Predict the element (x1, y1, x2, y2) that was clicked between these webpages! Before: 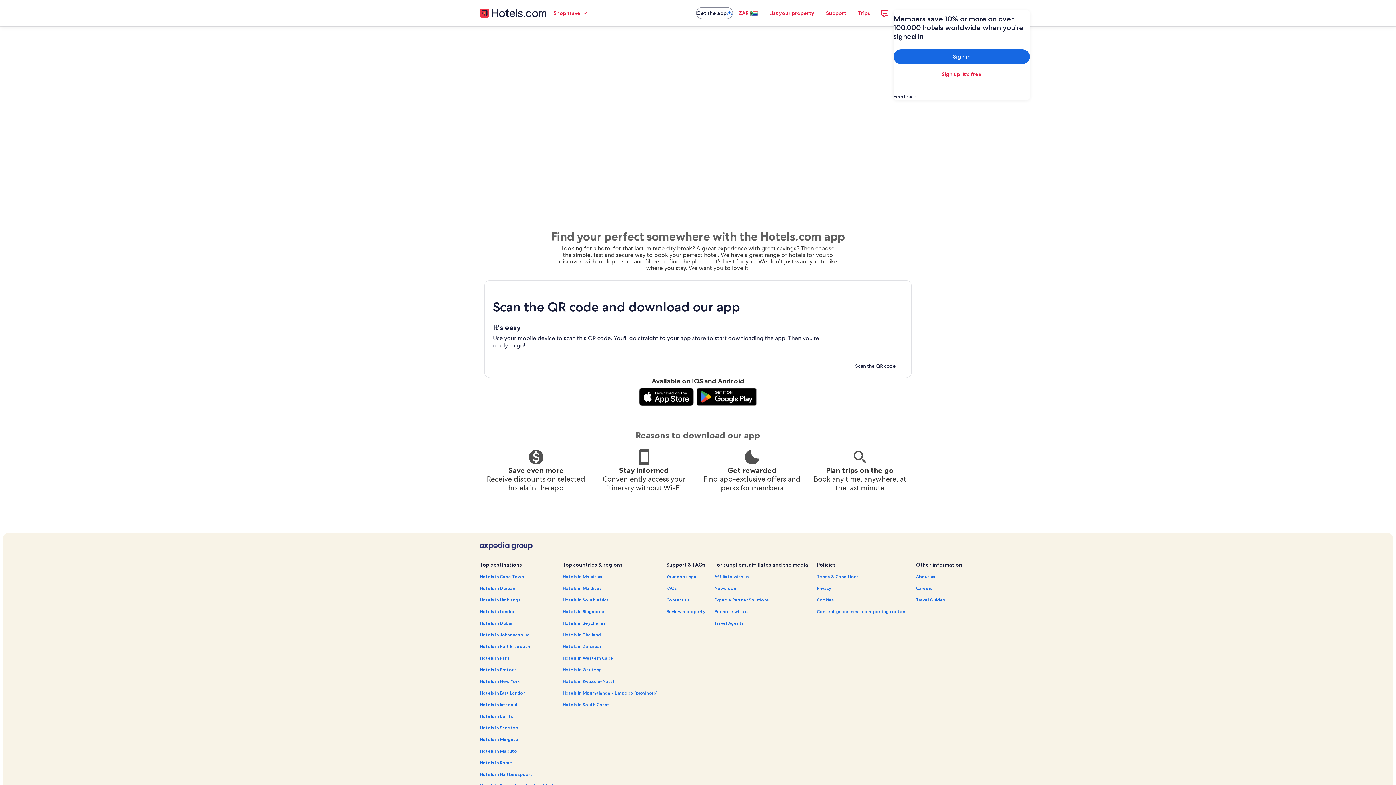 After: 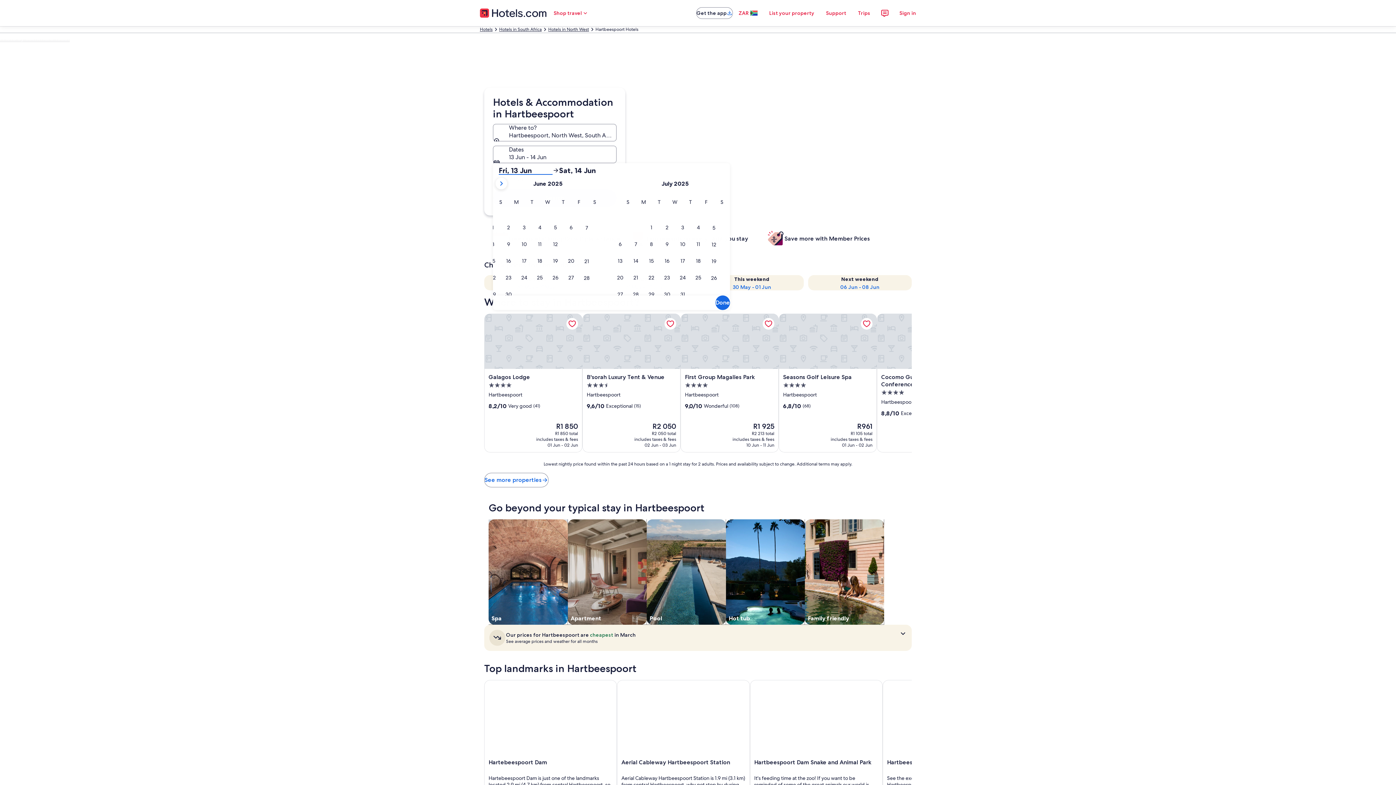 Action: bbox: (480, 771, 554, 777) label: Hotels in Hartbeespoort